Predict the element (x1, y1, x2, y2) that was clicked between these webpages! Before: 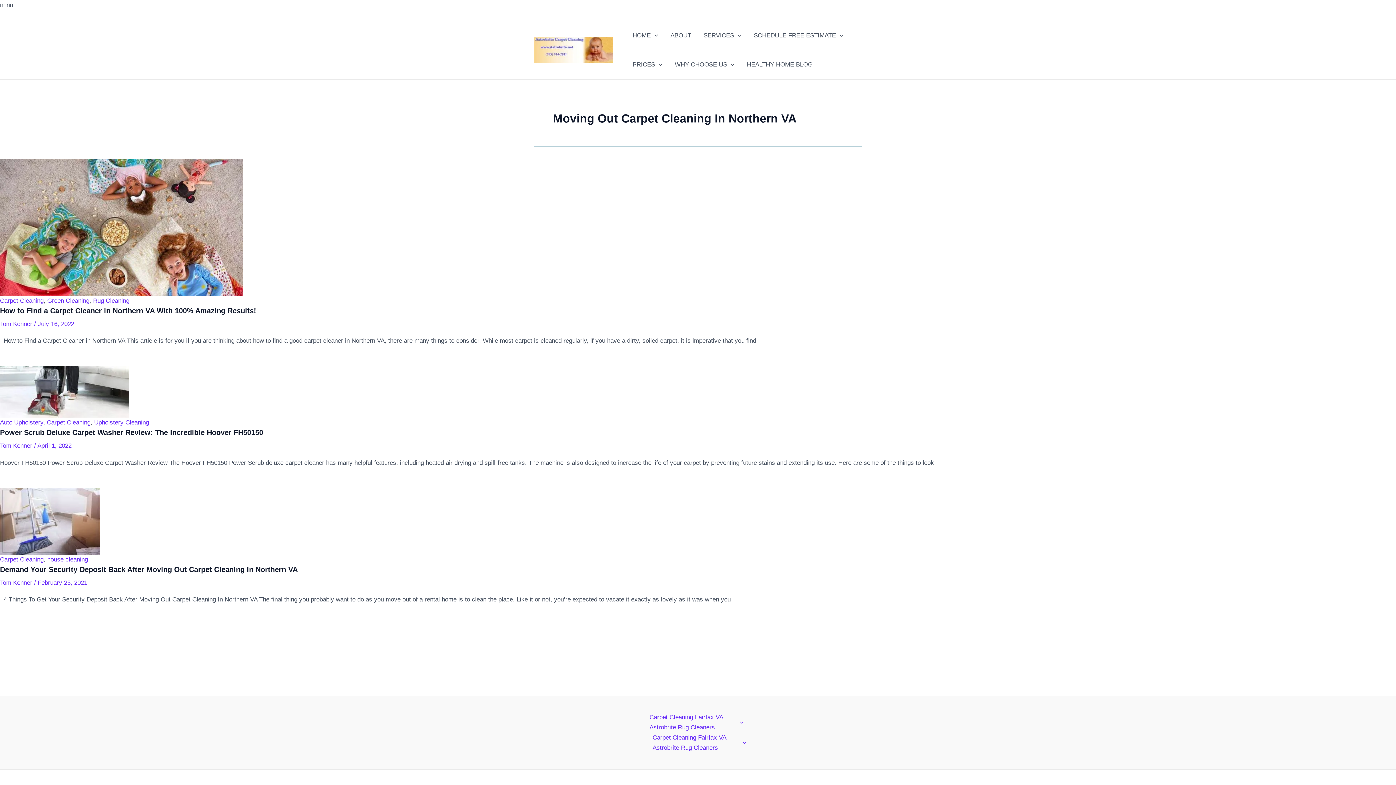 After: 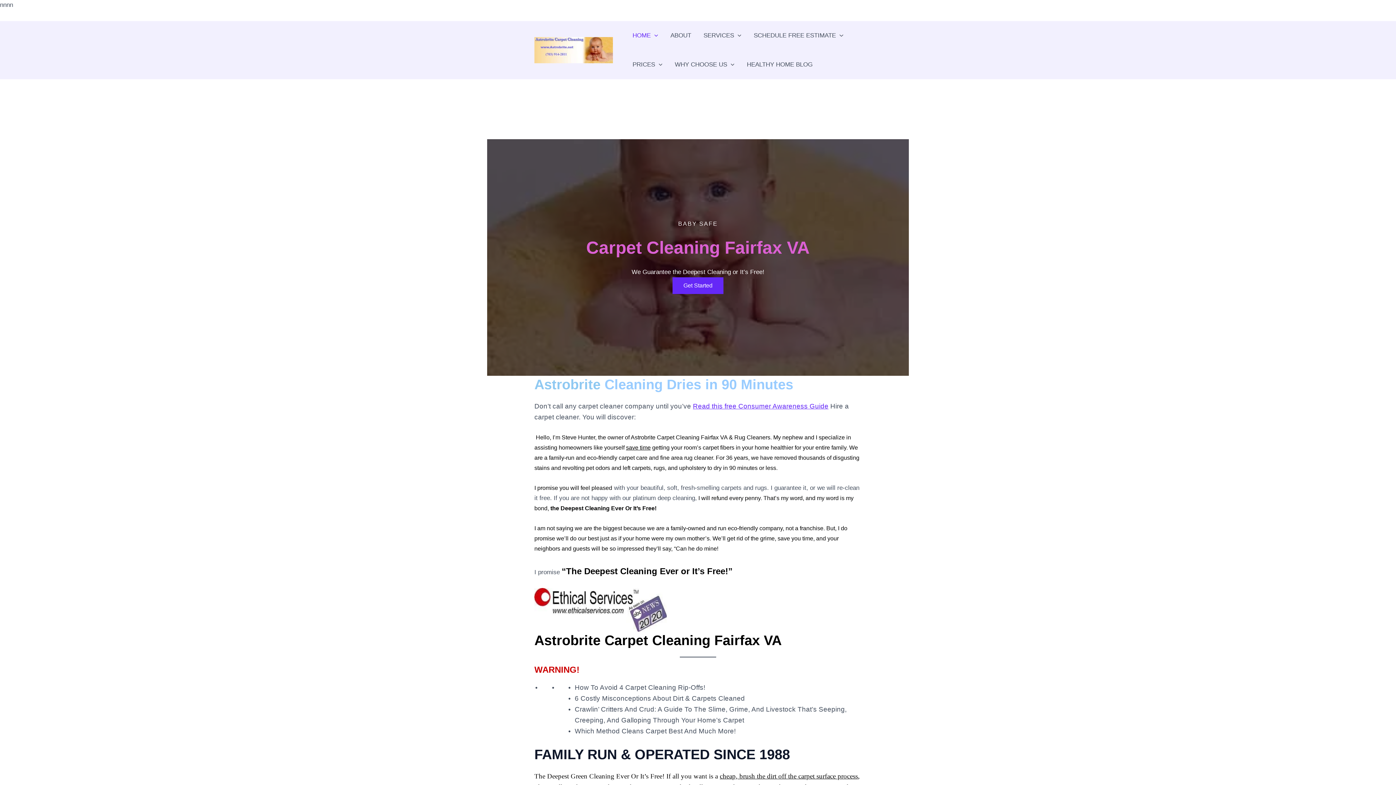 Action: bbox: (534, 46, 613, 53)